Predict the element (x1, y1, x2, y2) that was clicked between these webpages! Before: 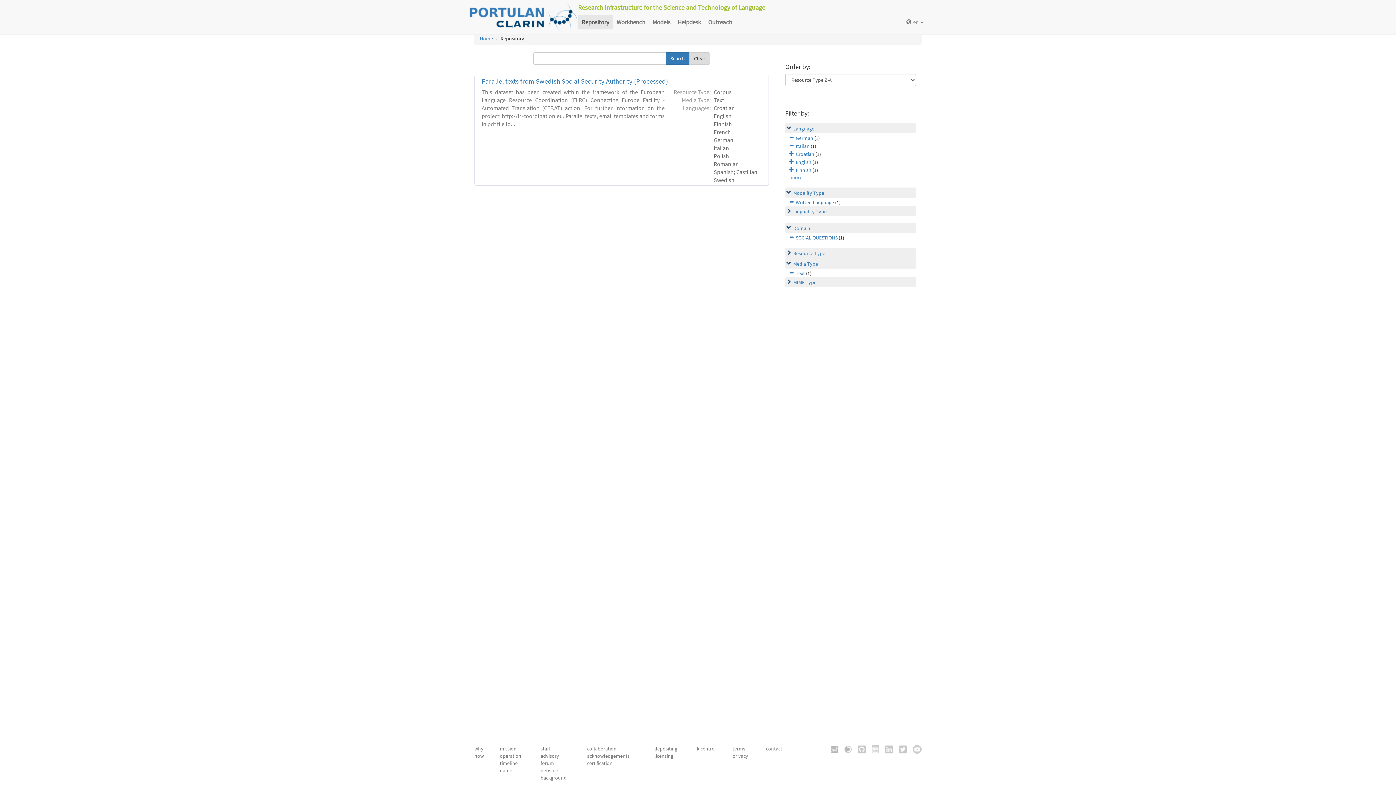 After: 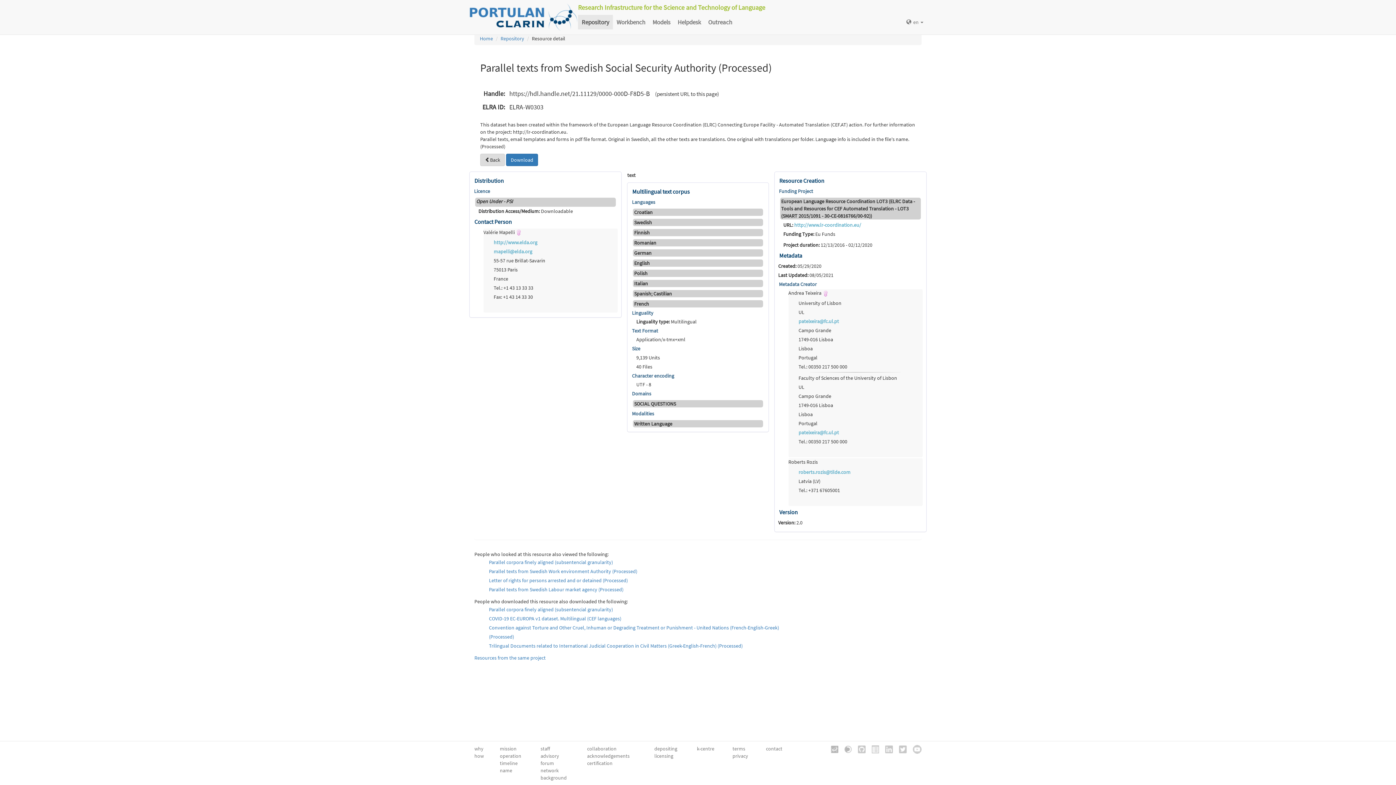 Action: label: Parallel texts from Swedish Social Security Authority (Processed) bbox: (481, 77, 668, 85)